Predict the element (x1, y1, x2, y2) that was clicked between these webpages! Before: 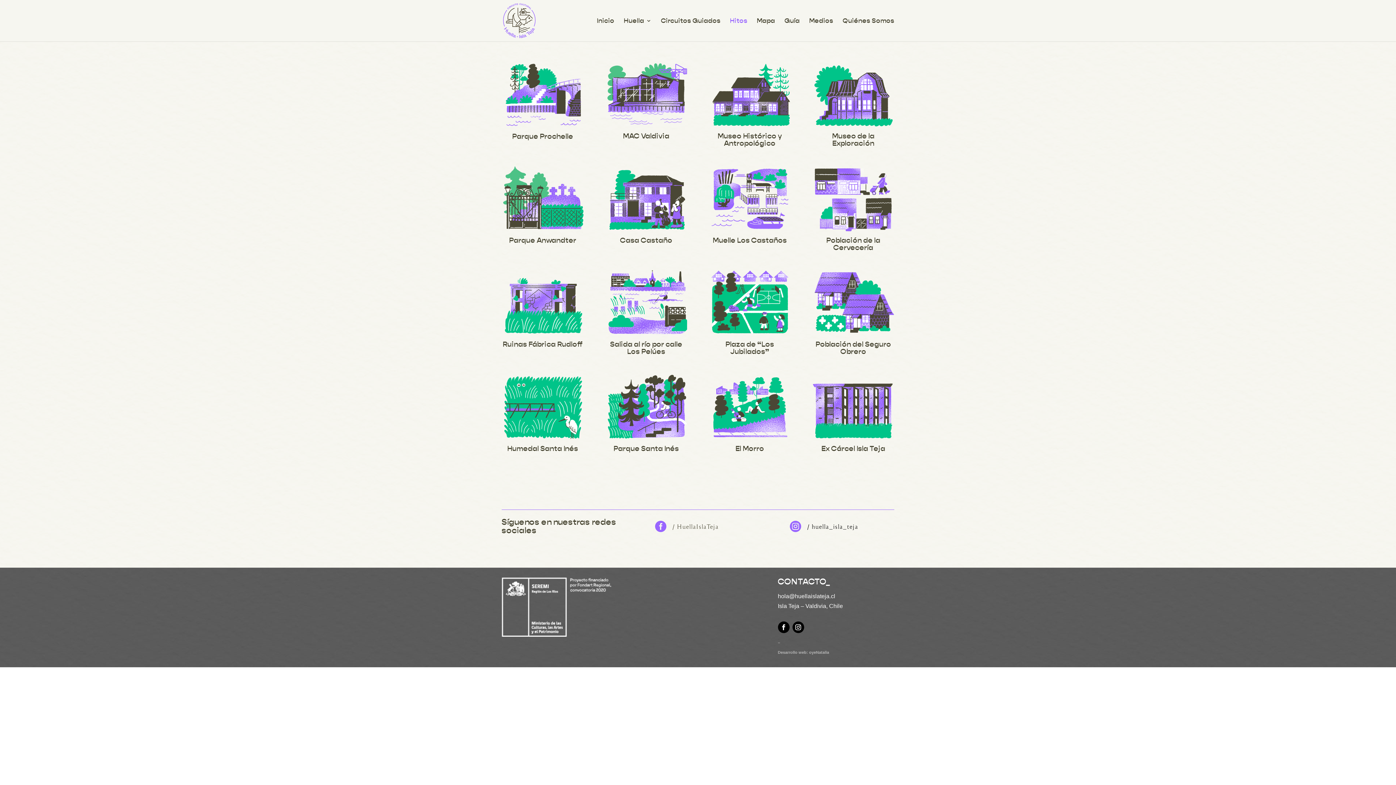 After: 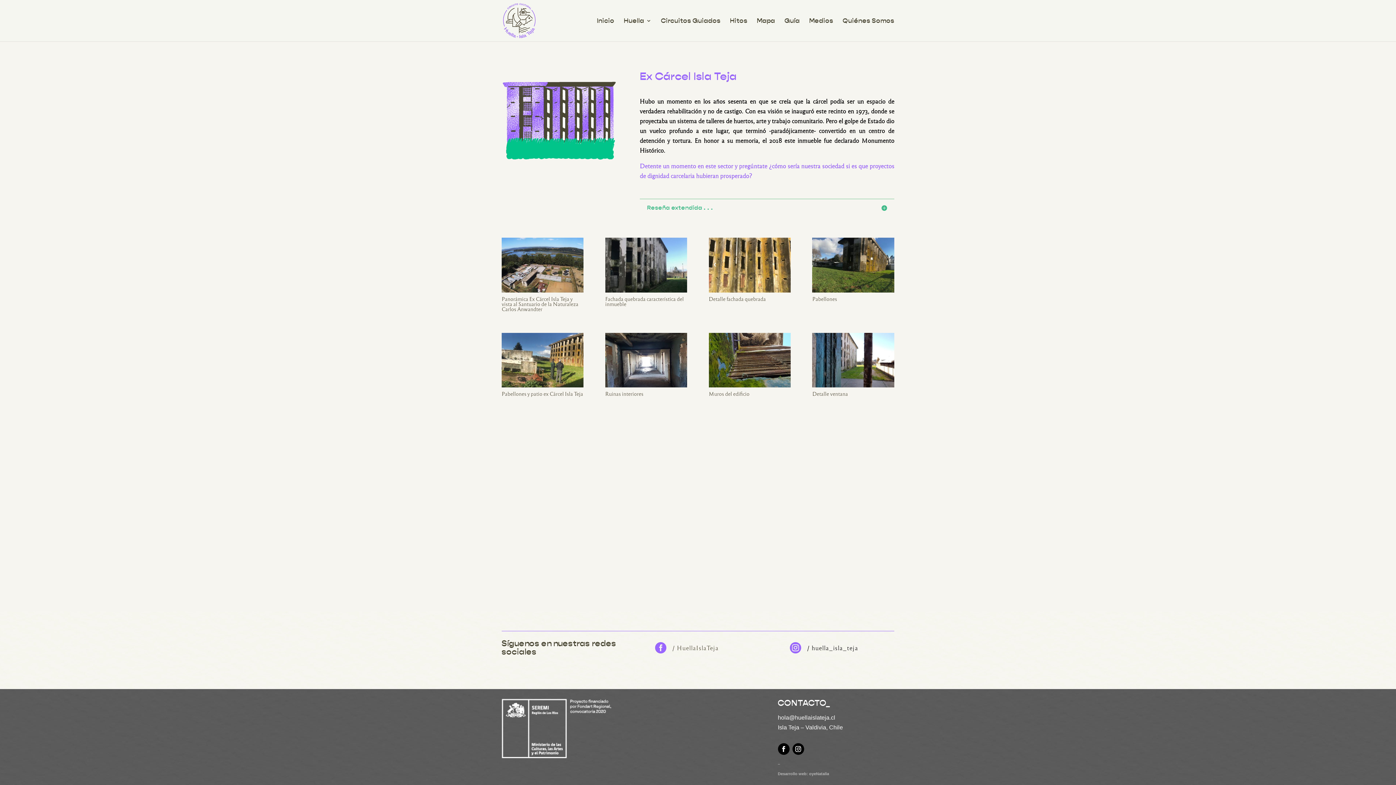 Action: bbox: (812, 435, 894, 442)